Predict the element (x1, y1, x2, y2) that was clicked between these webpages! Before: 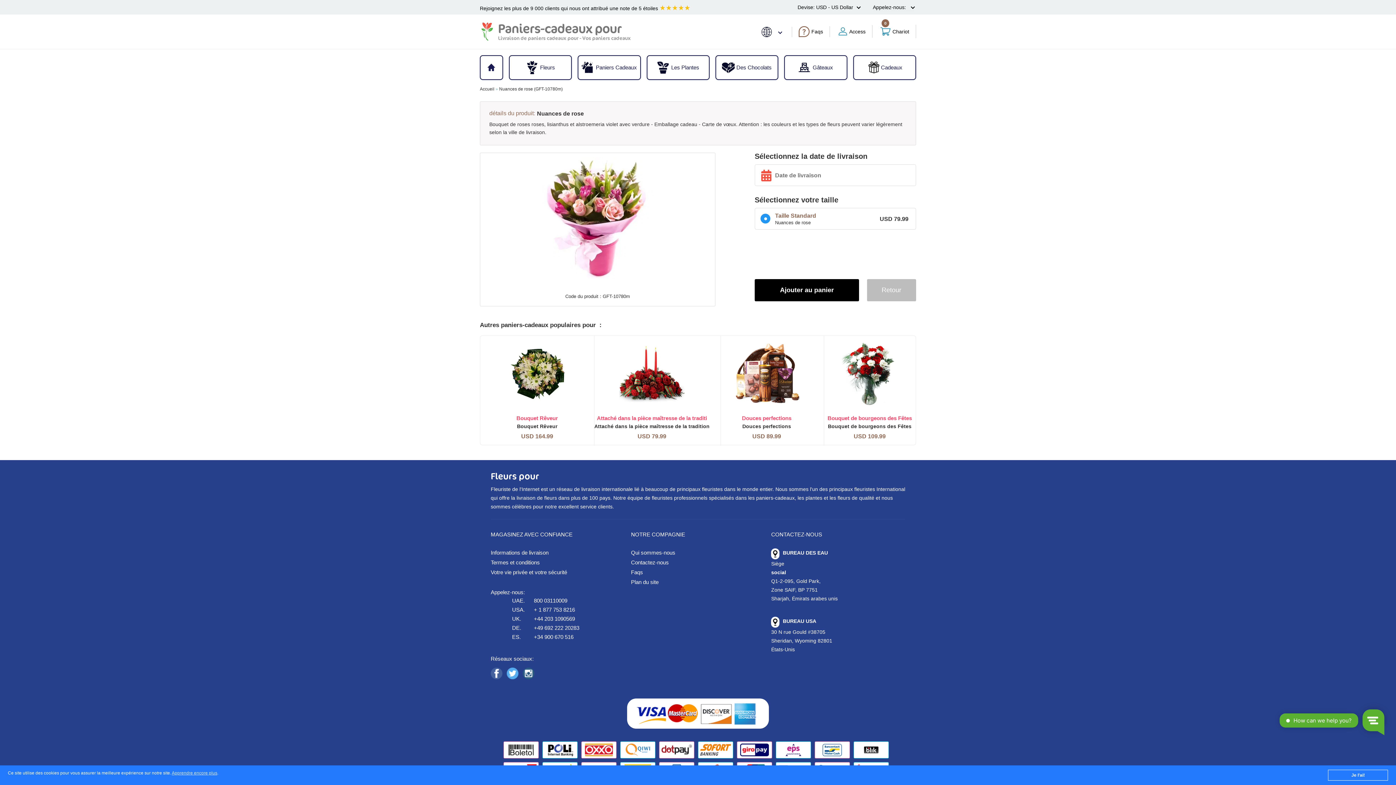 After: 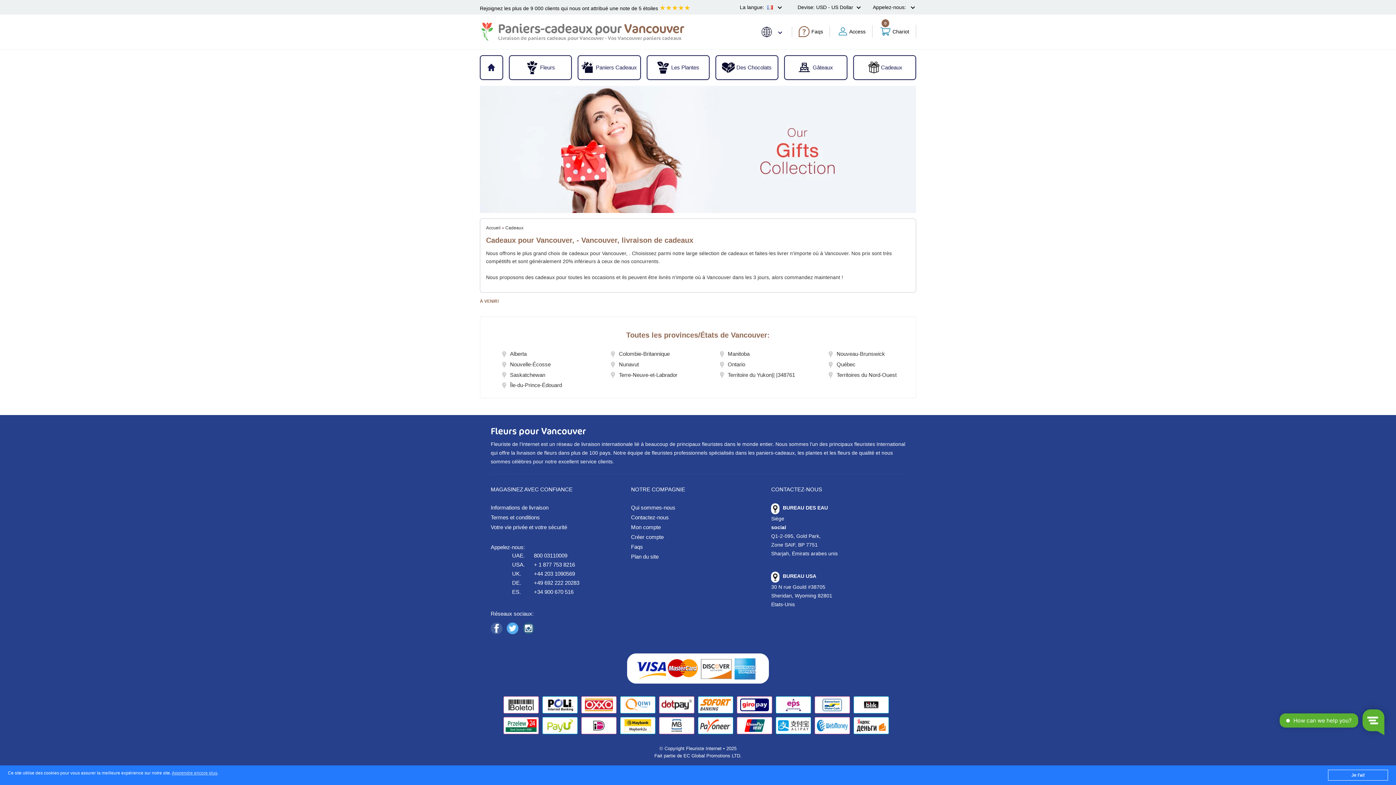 Action: bbox: (854, 55, 915, 79) label: Cadeaux